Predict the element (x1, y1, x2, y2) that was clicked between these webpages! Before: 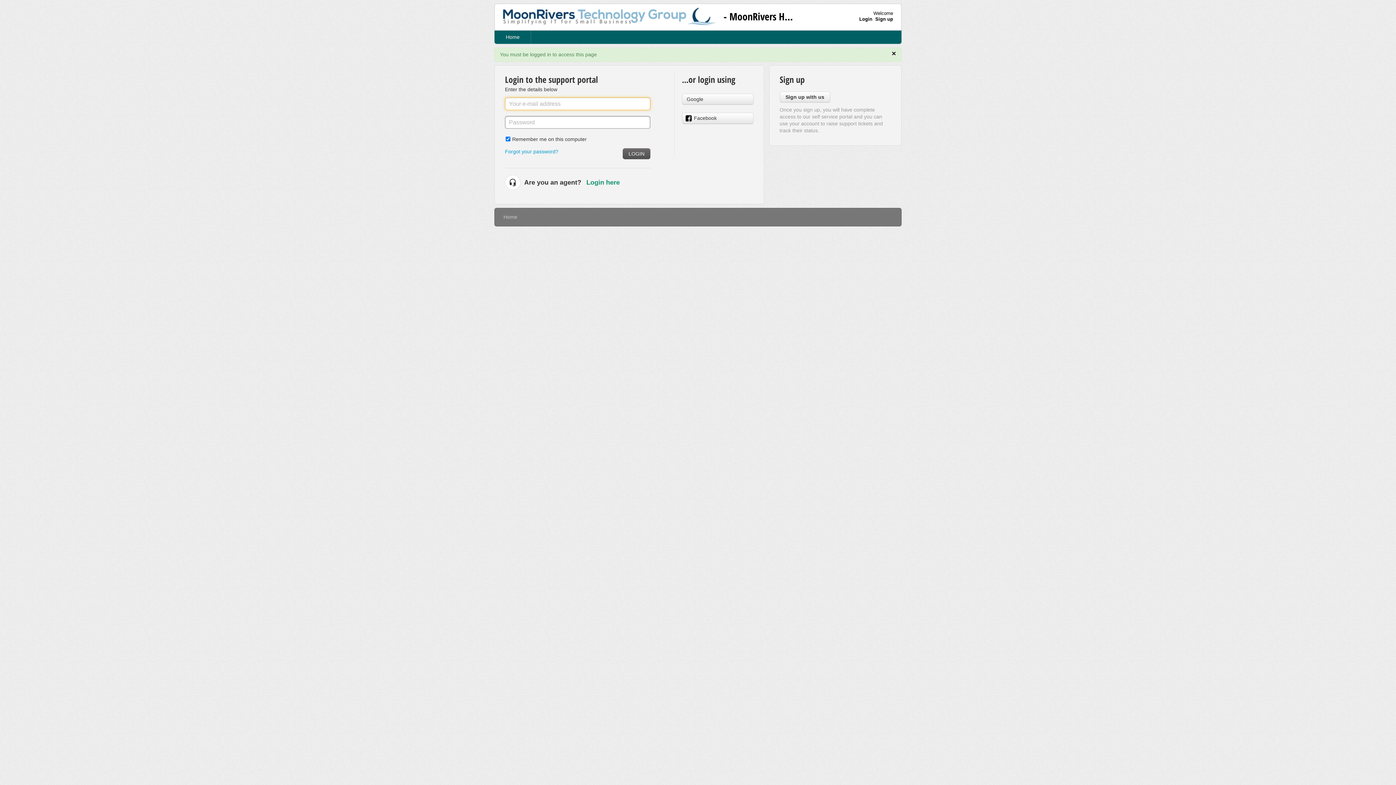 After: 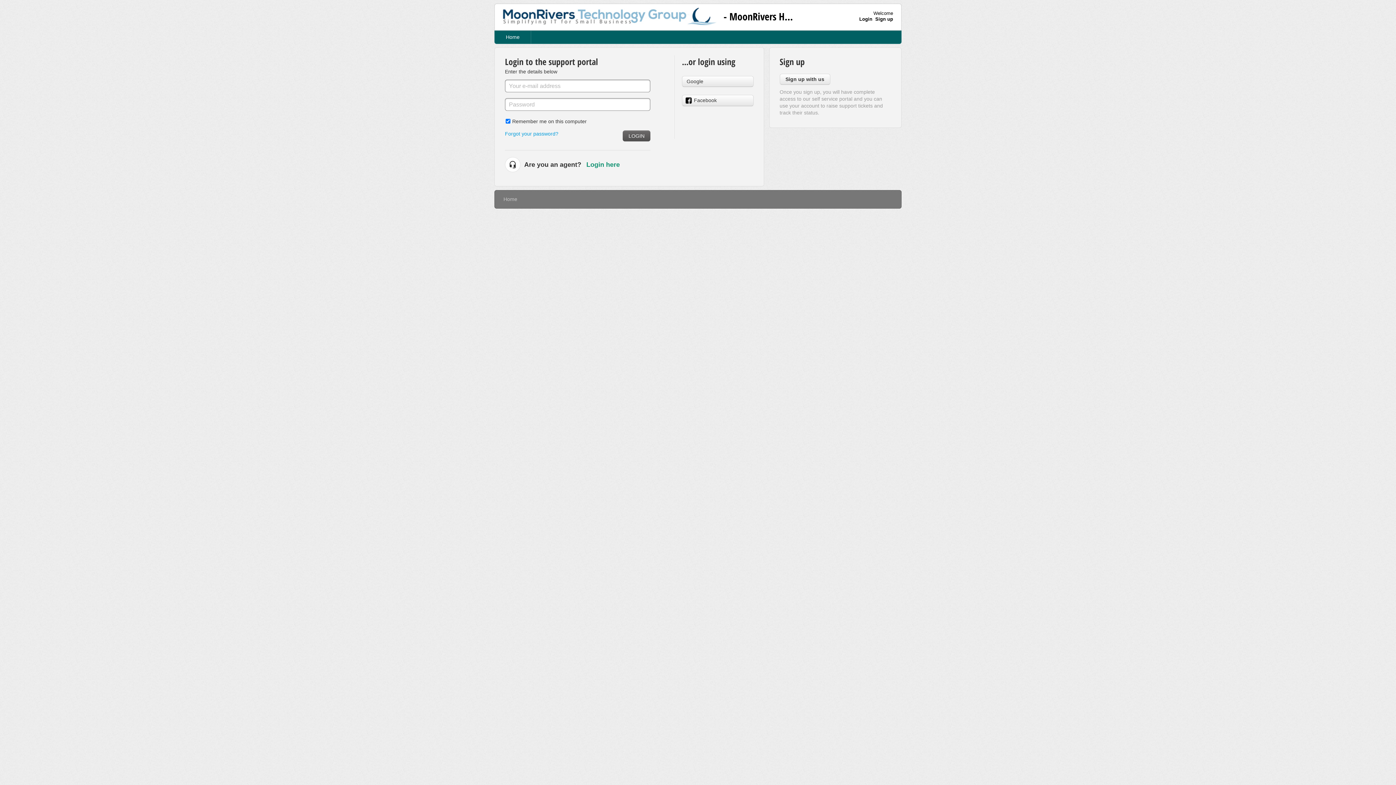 Action: bbox: (892, 50, 896, 56) label: ×